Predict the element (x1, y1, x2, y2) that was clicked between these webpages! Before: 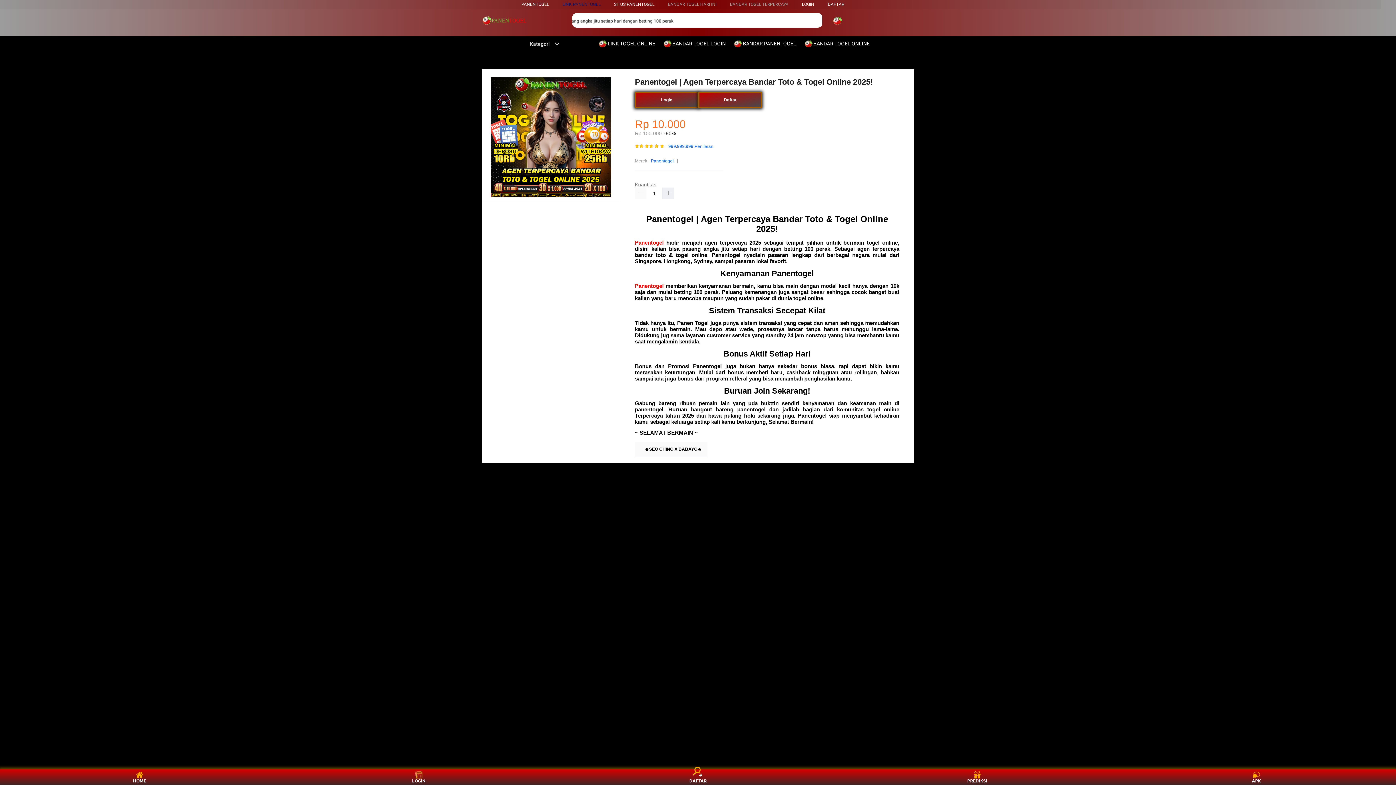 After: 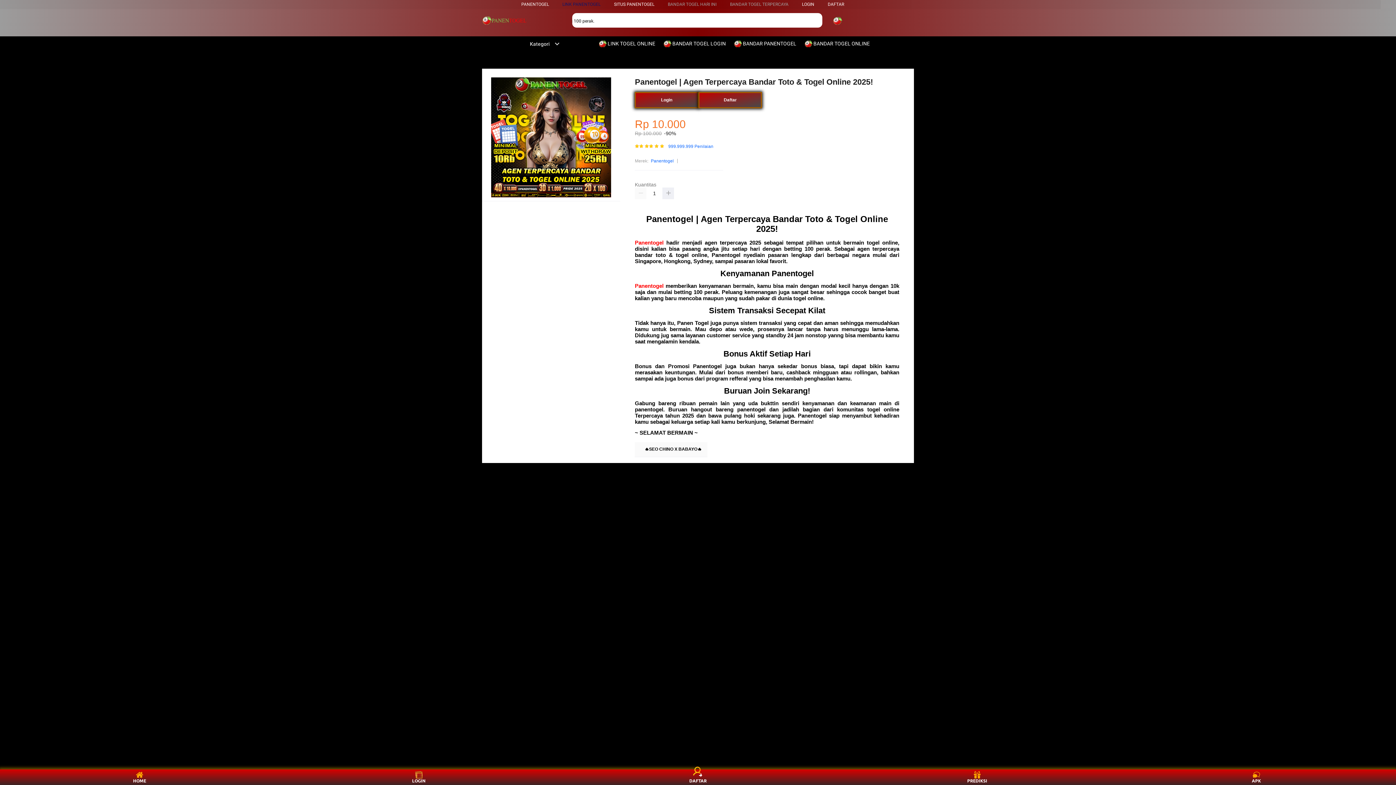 Action: bbox: (651, 157, 673, 164) label: Panentogel